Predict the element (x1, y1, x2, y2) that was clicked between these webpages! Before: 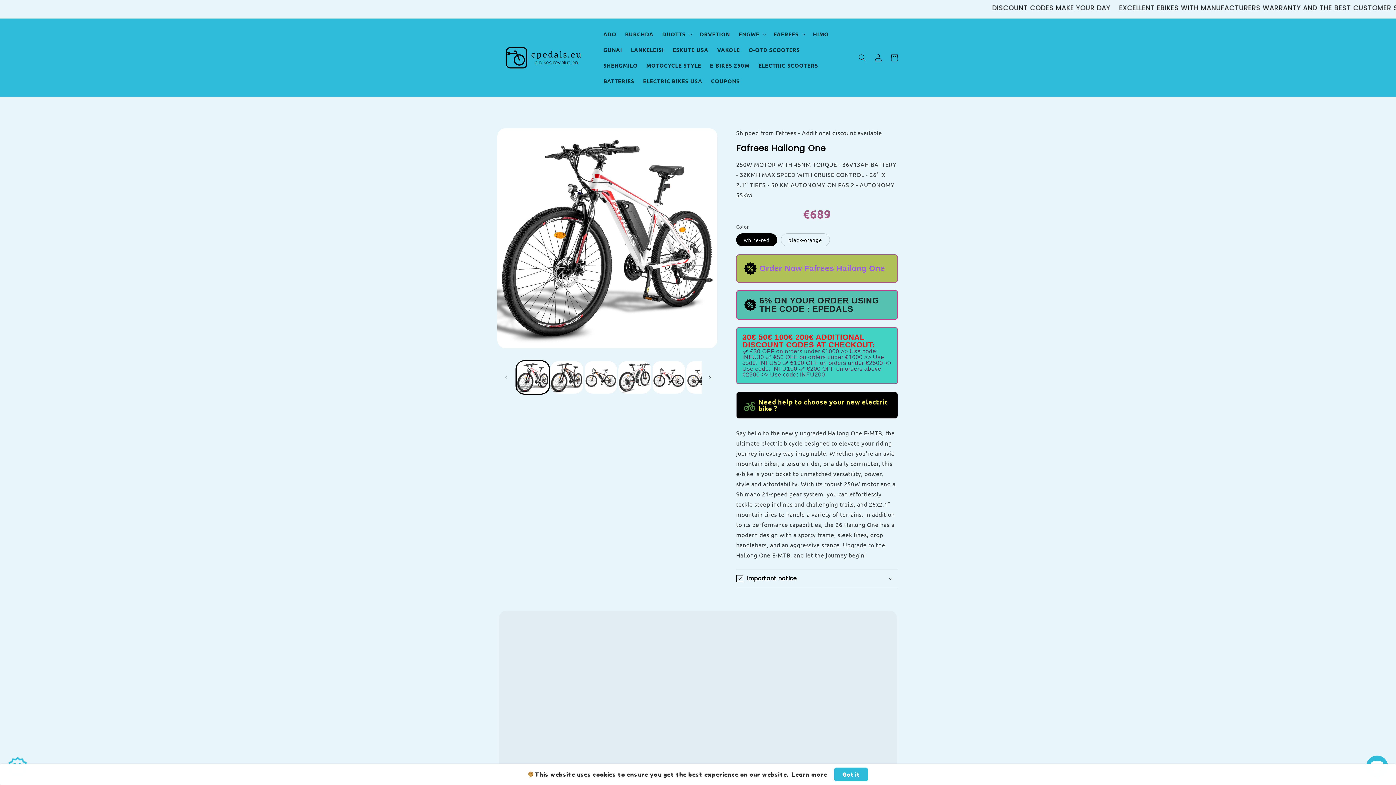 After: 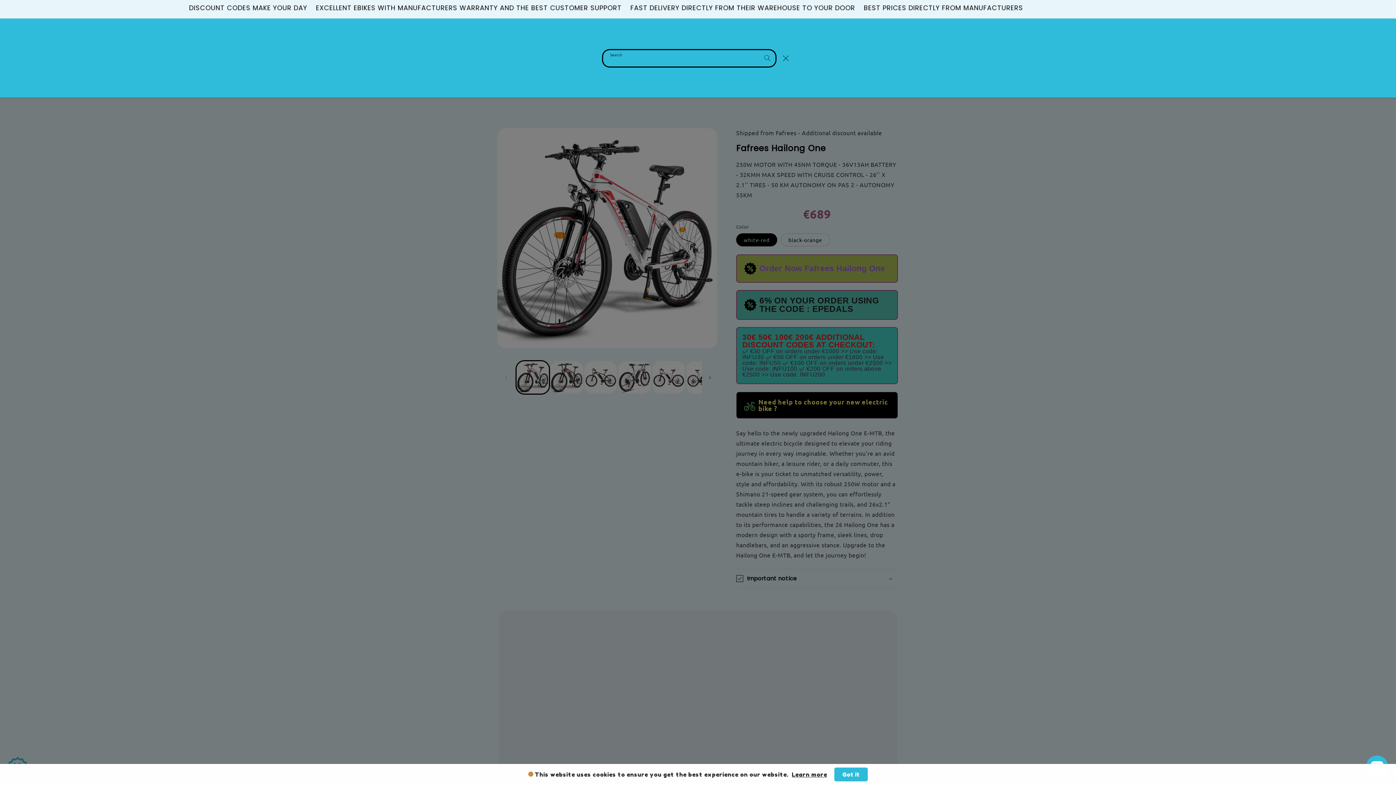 Action: bbox: (854, 49, 870, 65) label: Search